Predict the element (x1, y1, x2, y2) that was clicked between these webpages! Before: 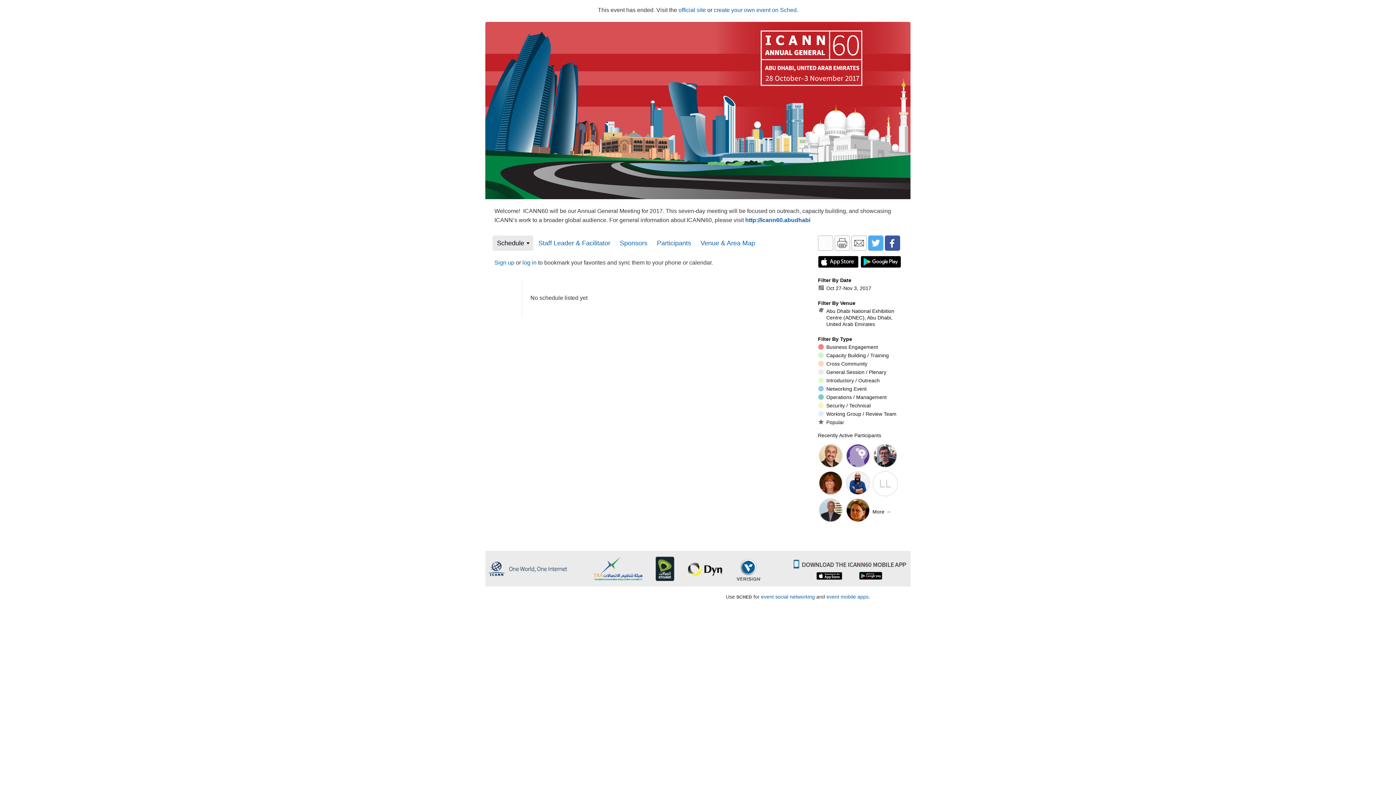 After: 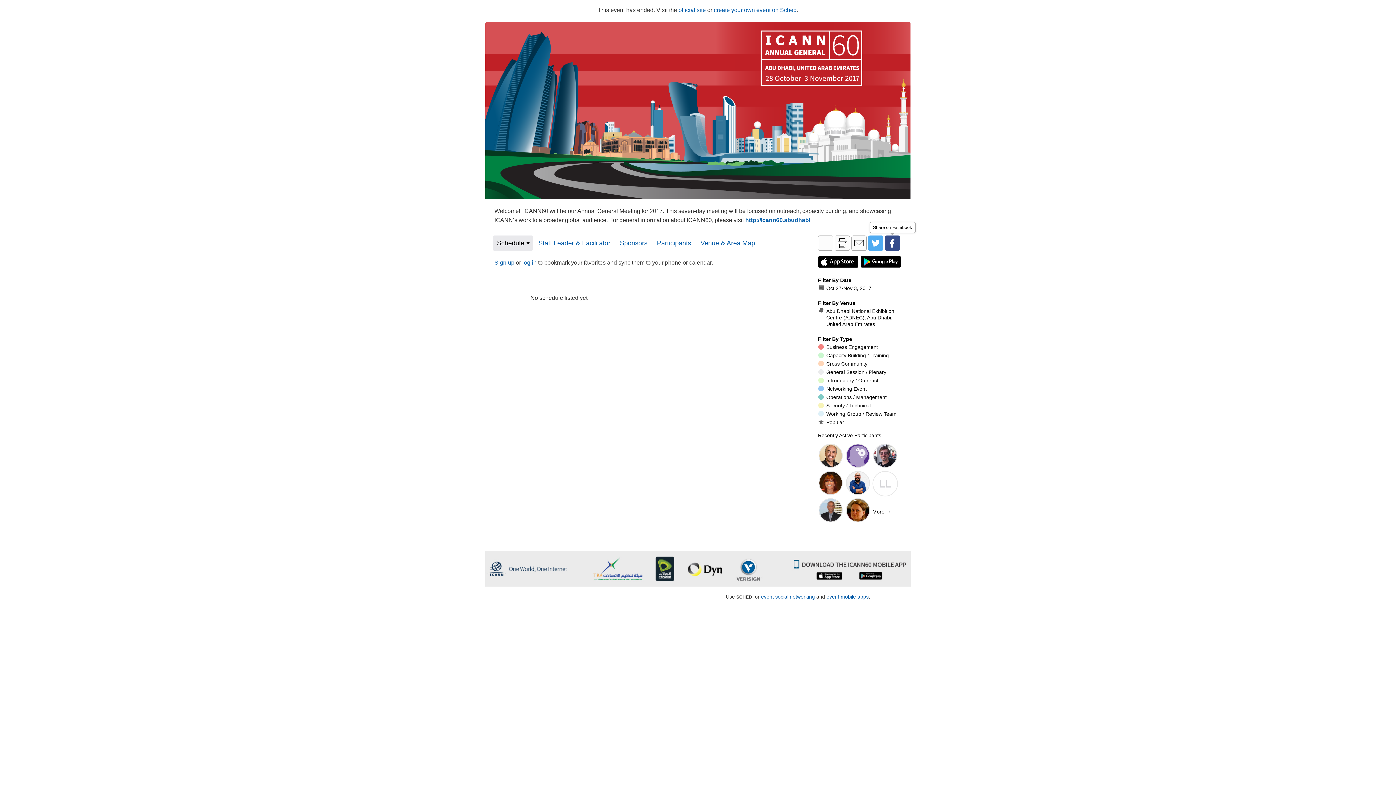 Action: bbox: (885, 235, 900, 250)